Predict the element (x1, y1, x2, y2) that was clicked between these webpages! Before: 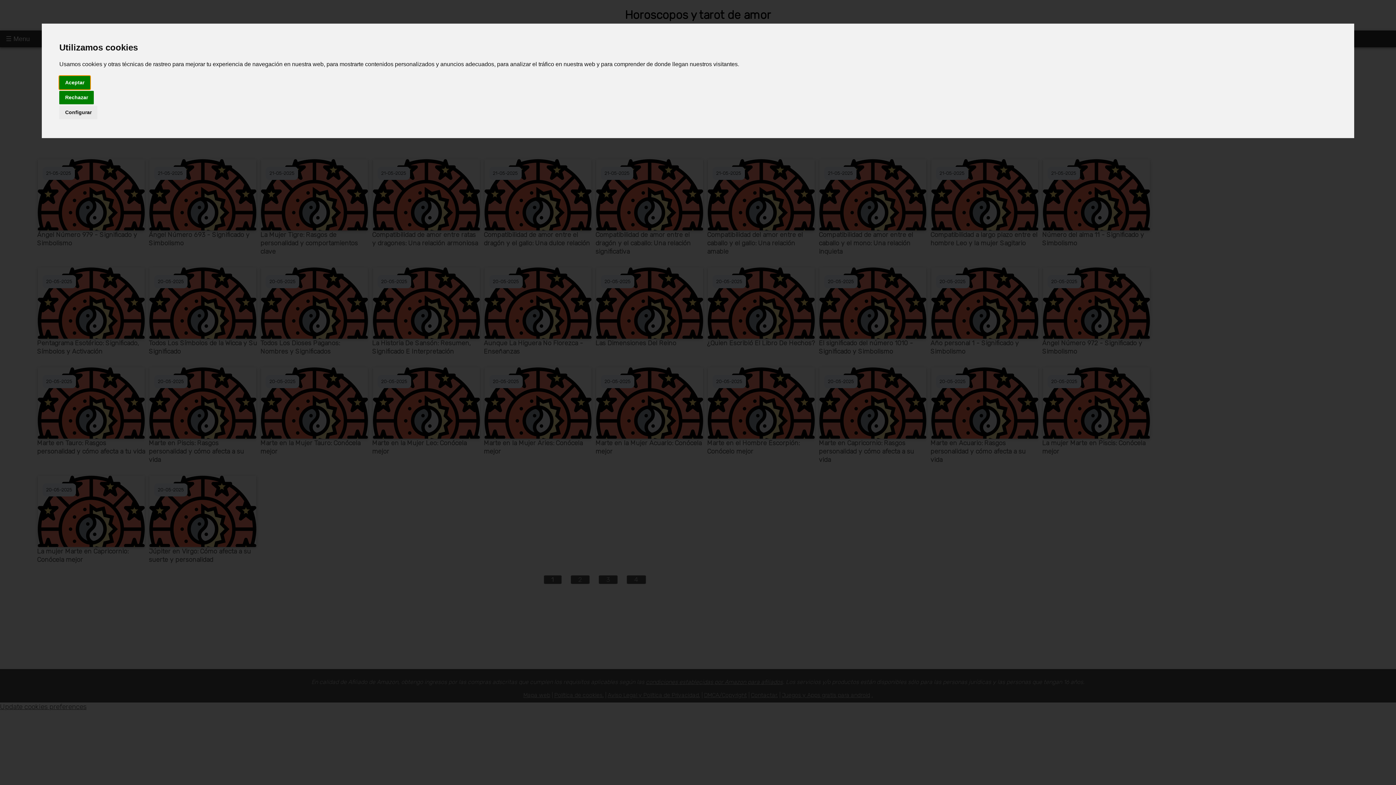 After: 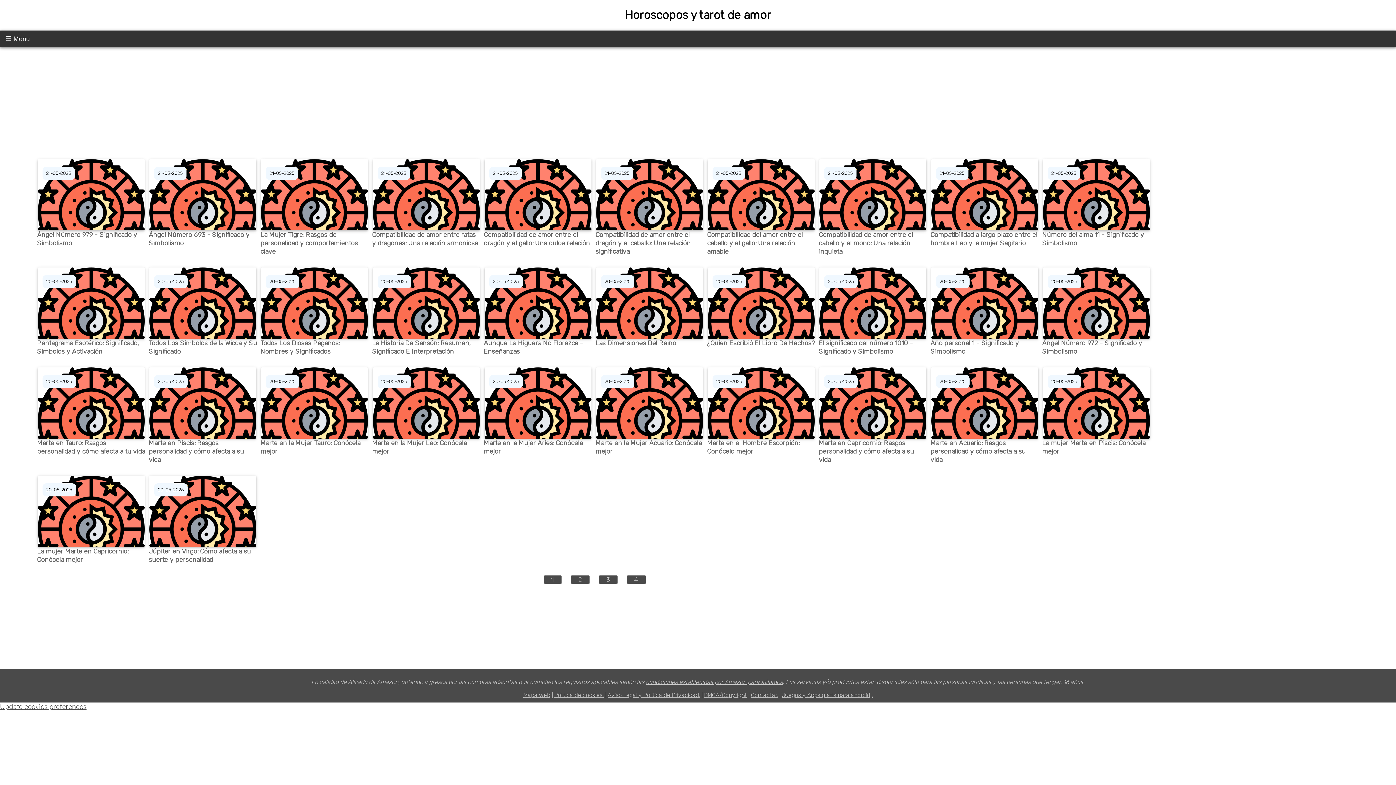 Action: label: Aceptar bbox: (59, 75, 90, 89)